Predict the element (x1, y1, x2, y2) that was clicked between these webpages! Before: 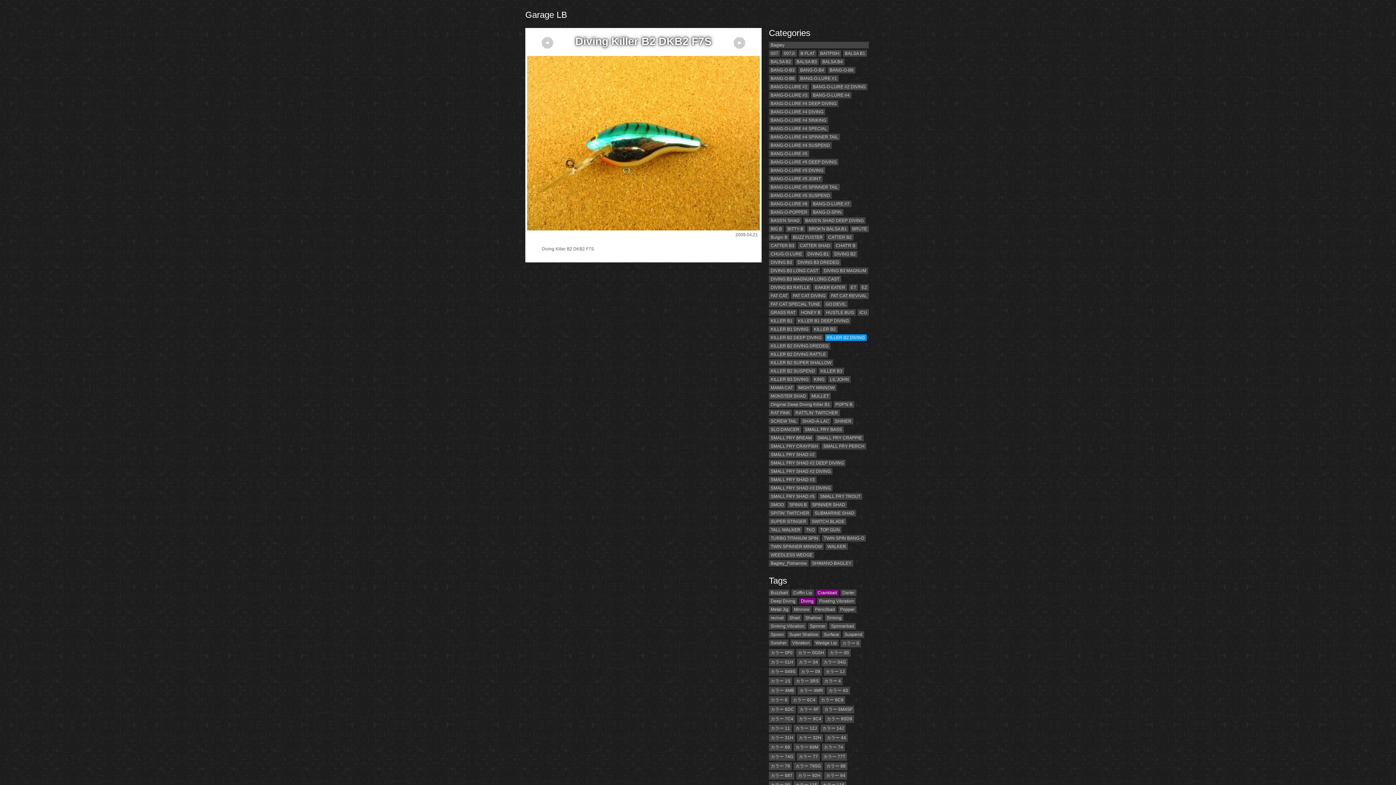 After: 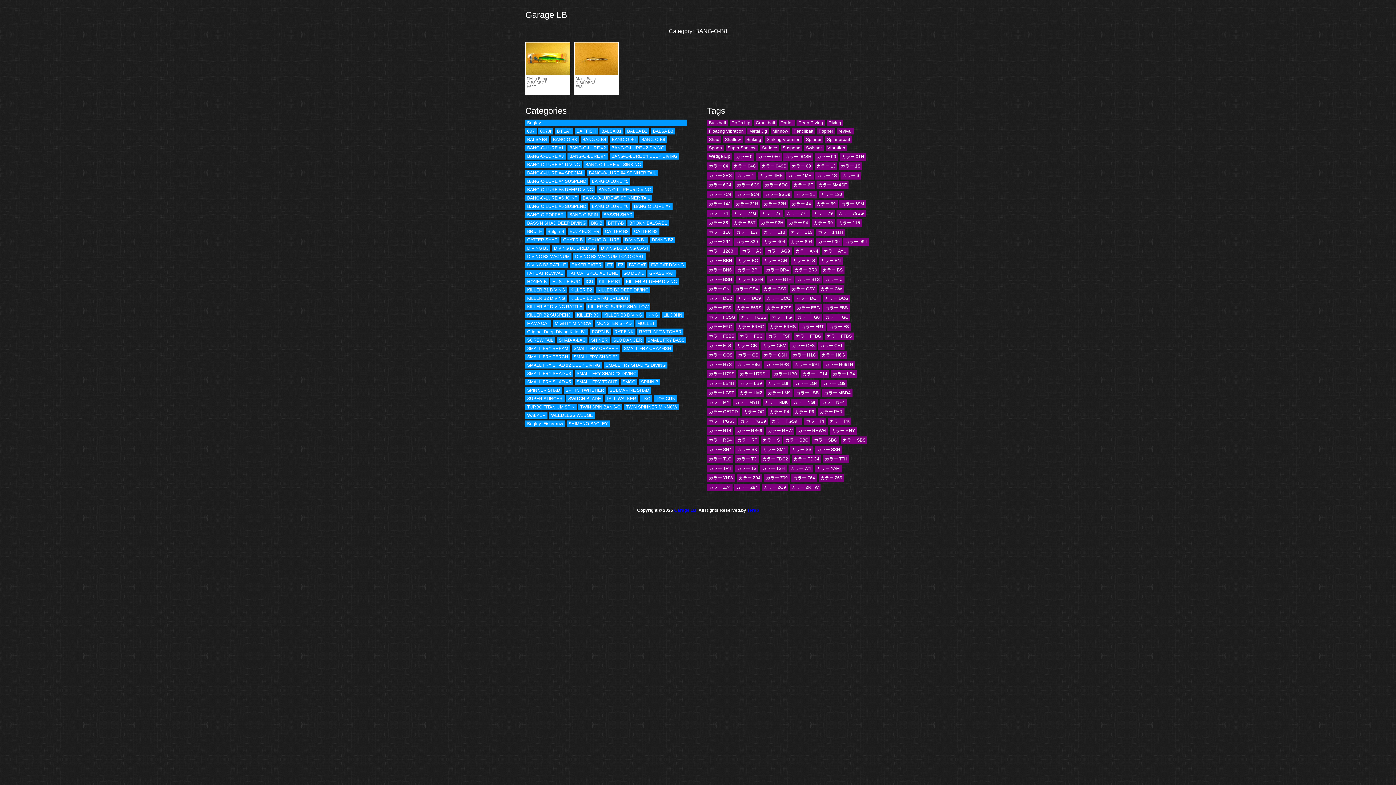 Action: label: BANG-O-B8 bbox: (769, 75, 796, 81)